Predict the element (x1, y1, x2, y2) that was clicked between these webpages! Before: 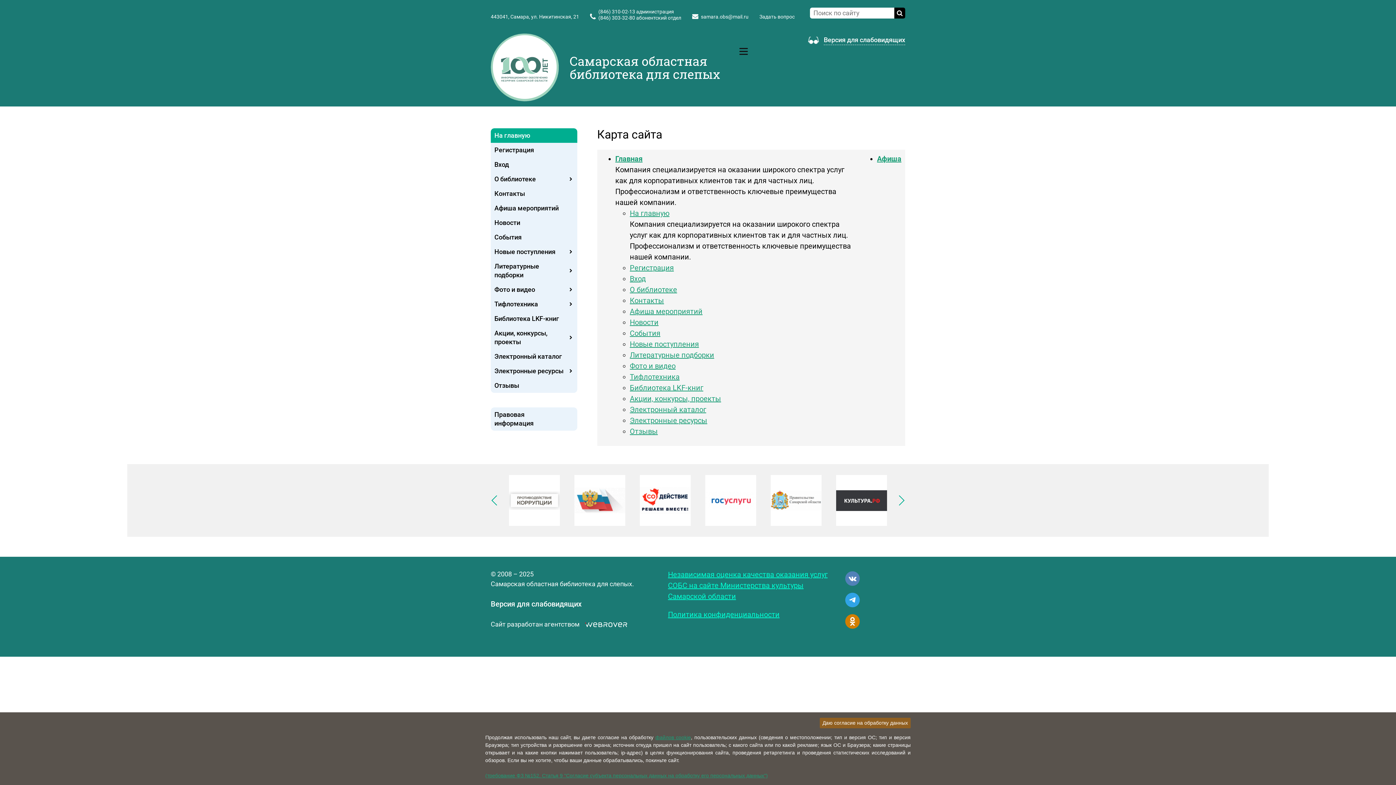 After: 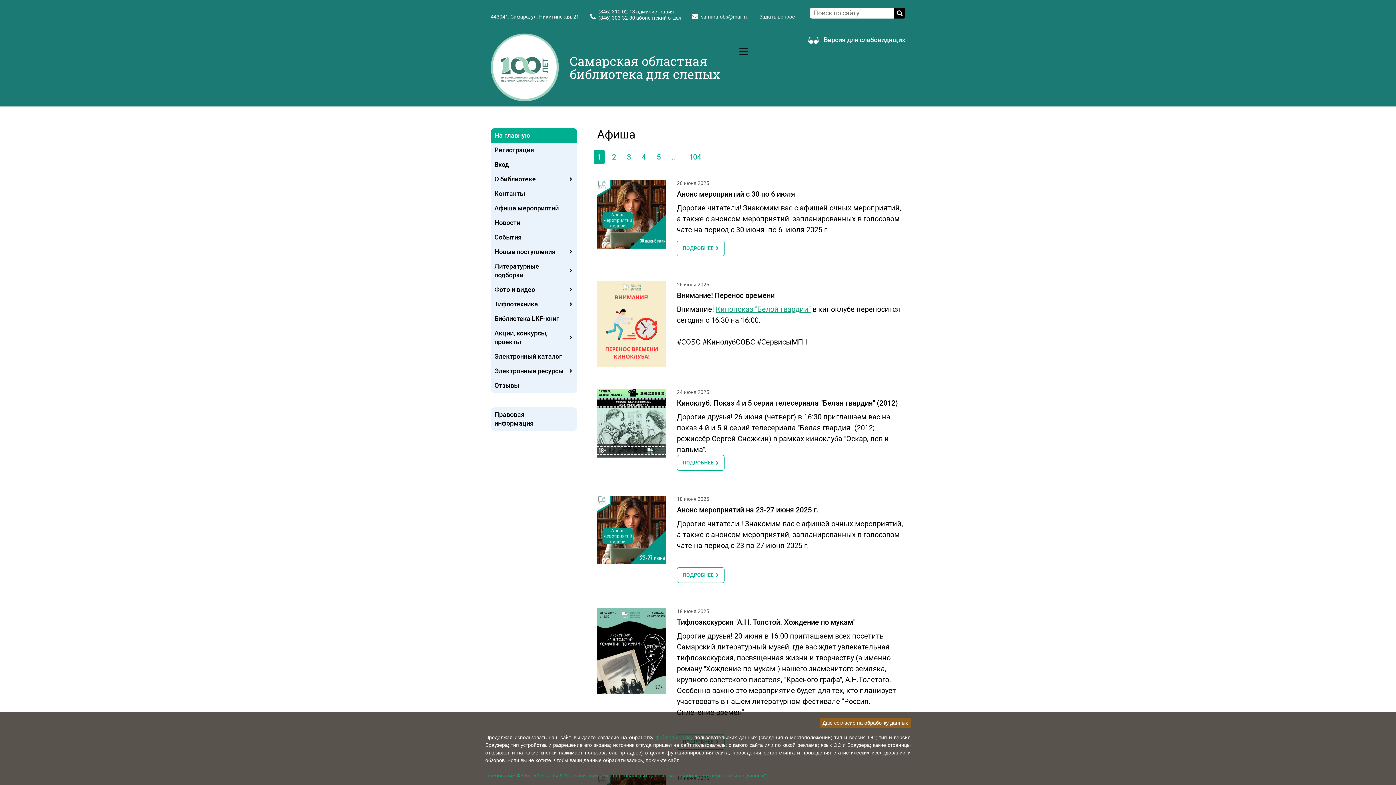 Action: bbox: (877, 154, 901, 163) label: Афиша